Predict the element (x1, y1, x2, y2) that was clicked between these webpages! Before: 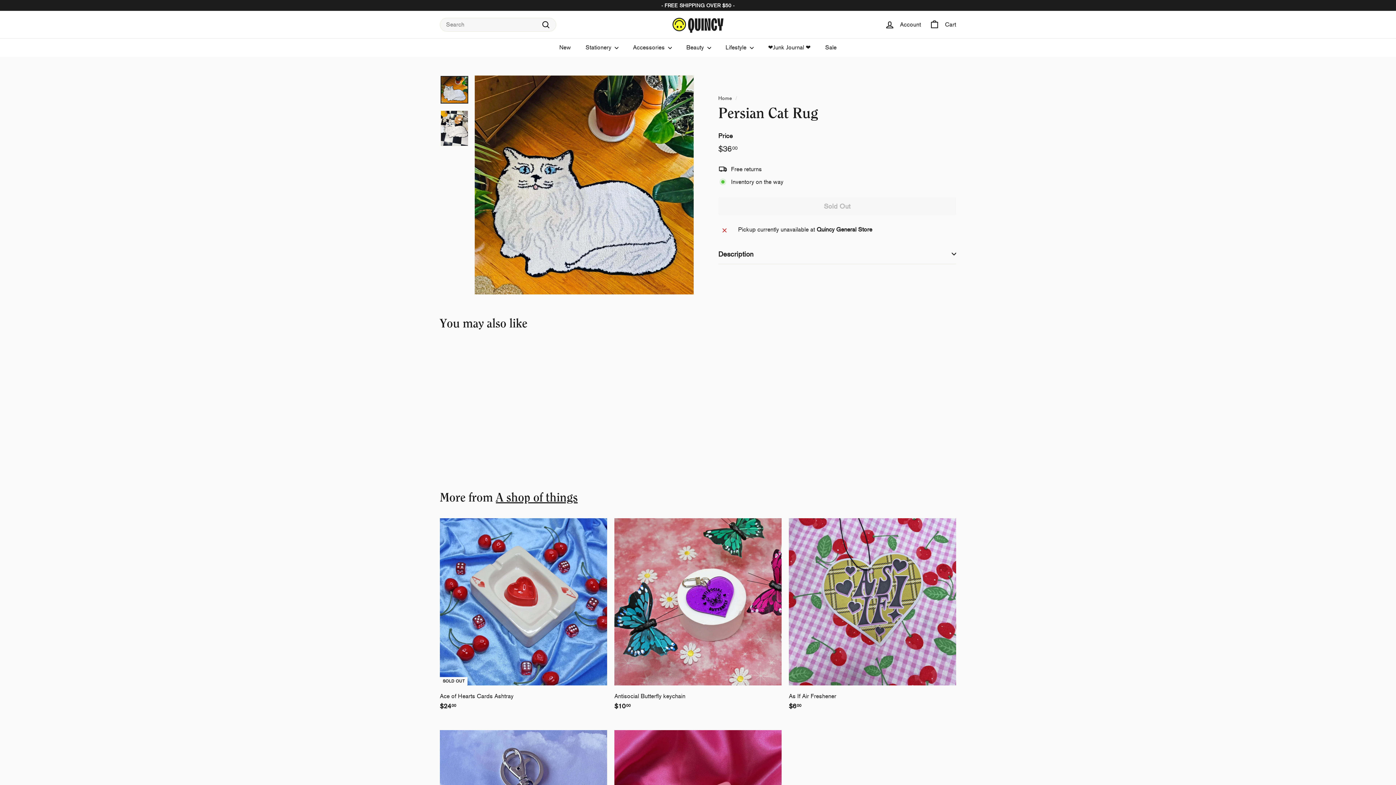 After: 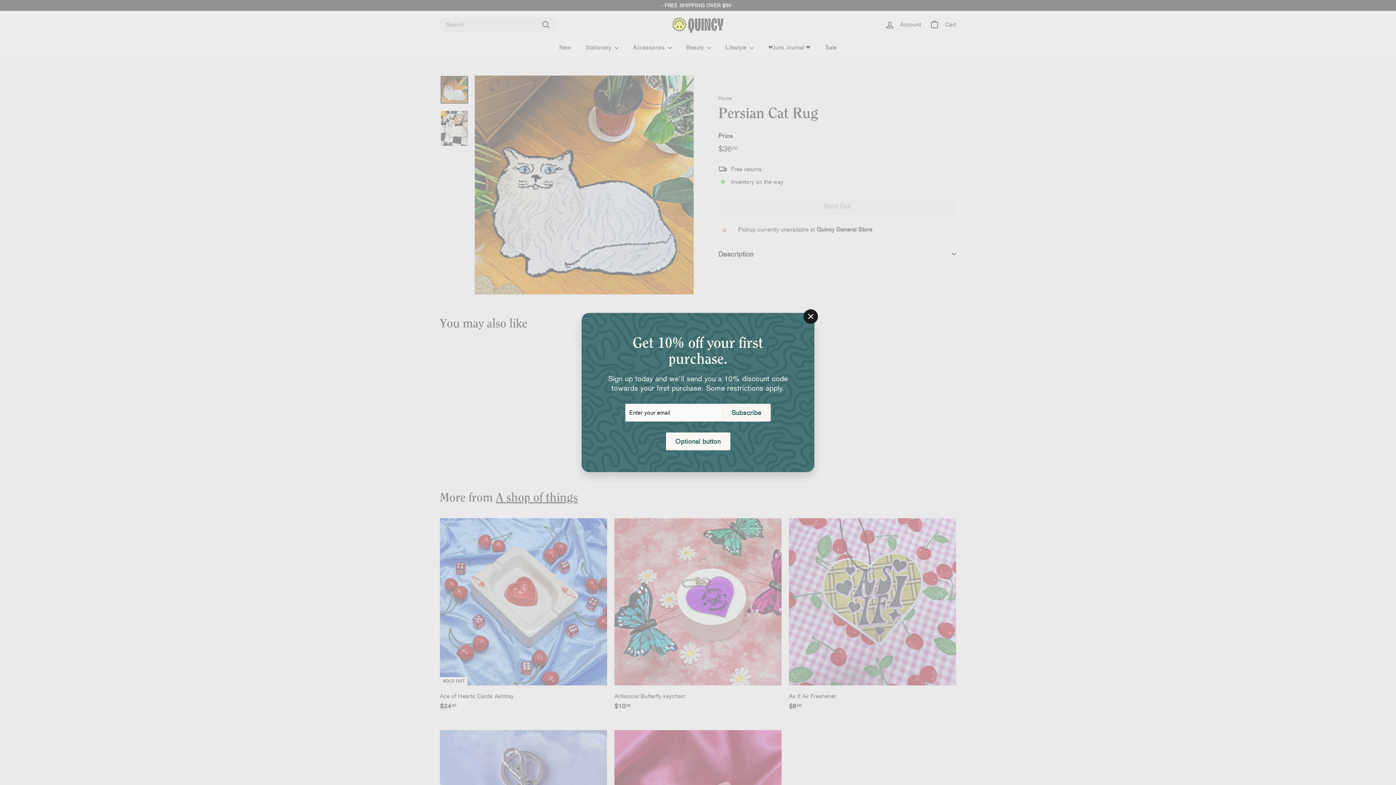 Action: label: Cart bbox: (925, 13, 960, 35)